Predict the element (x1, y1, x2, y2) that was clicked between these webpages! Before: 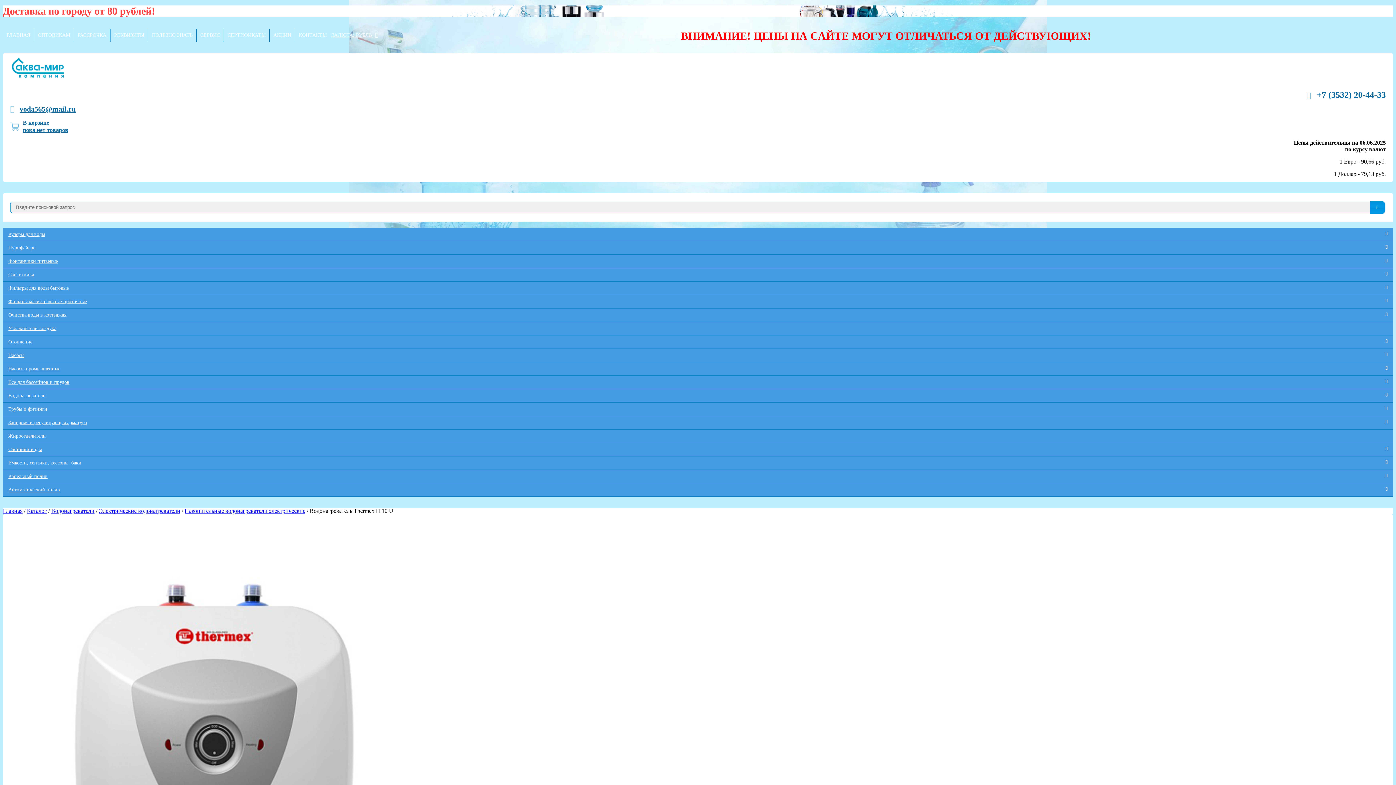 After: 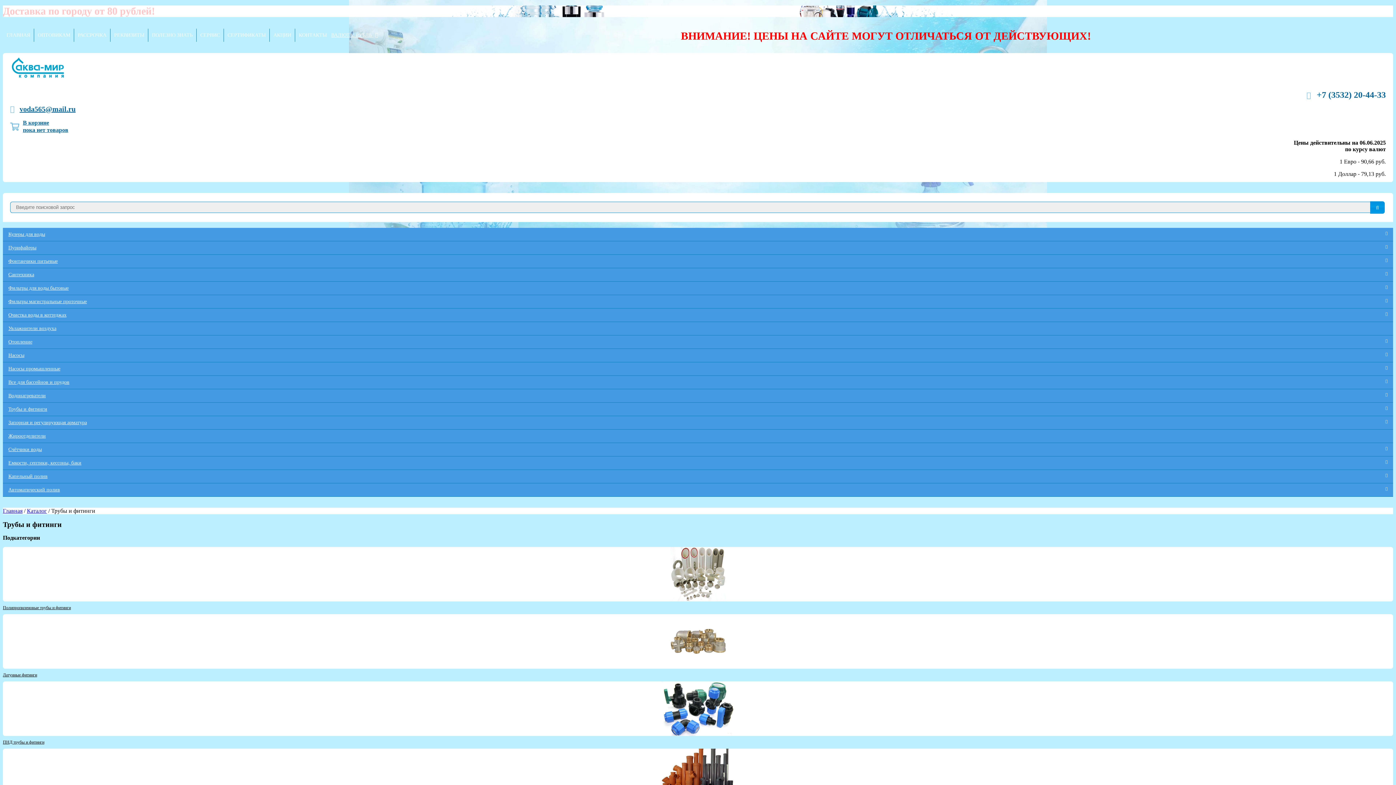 Action: label: Трубы и фитинги bbox: (2, 402, 1393, 416)